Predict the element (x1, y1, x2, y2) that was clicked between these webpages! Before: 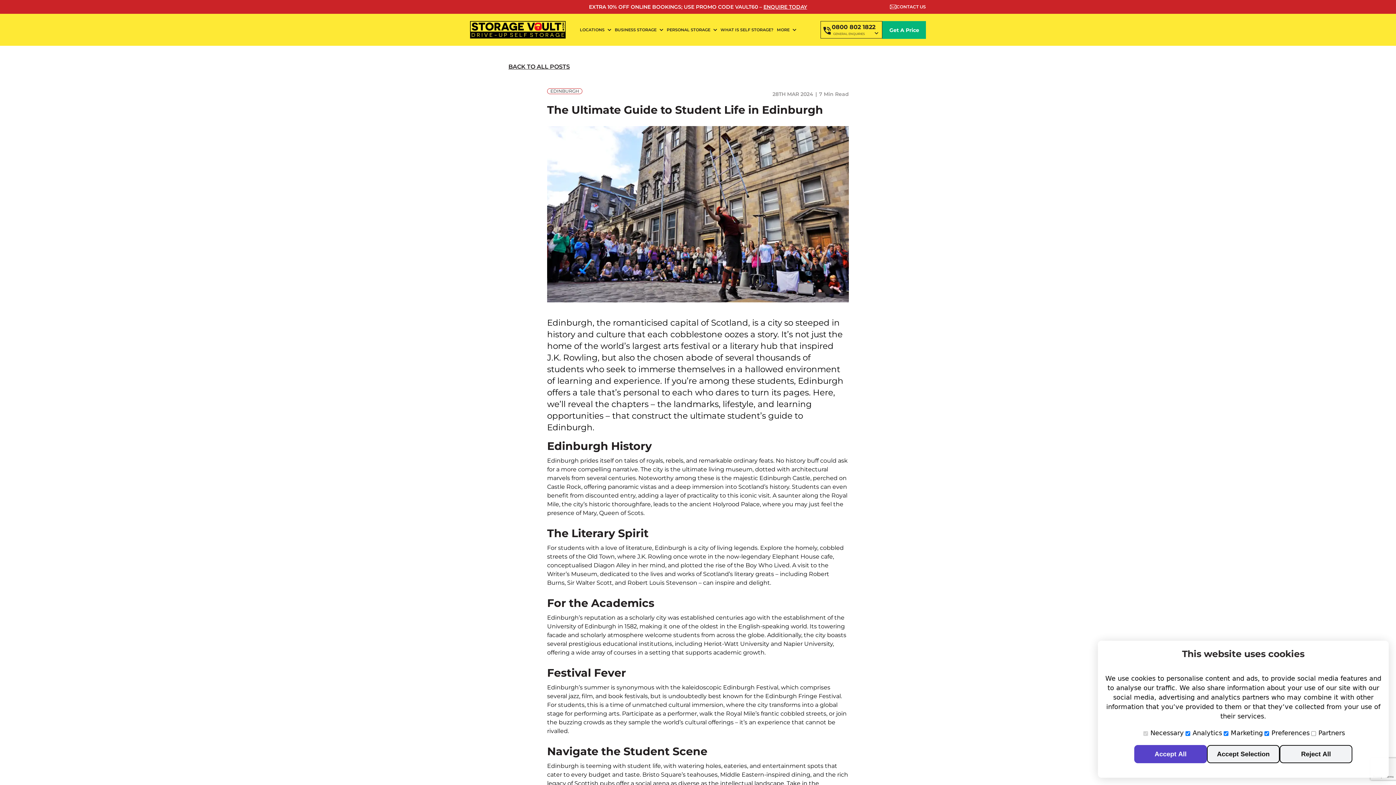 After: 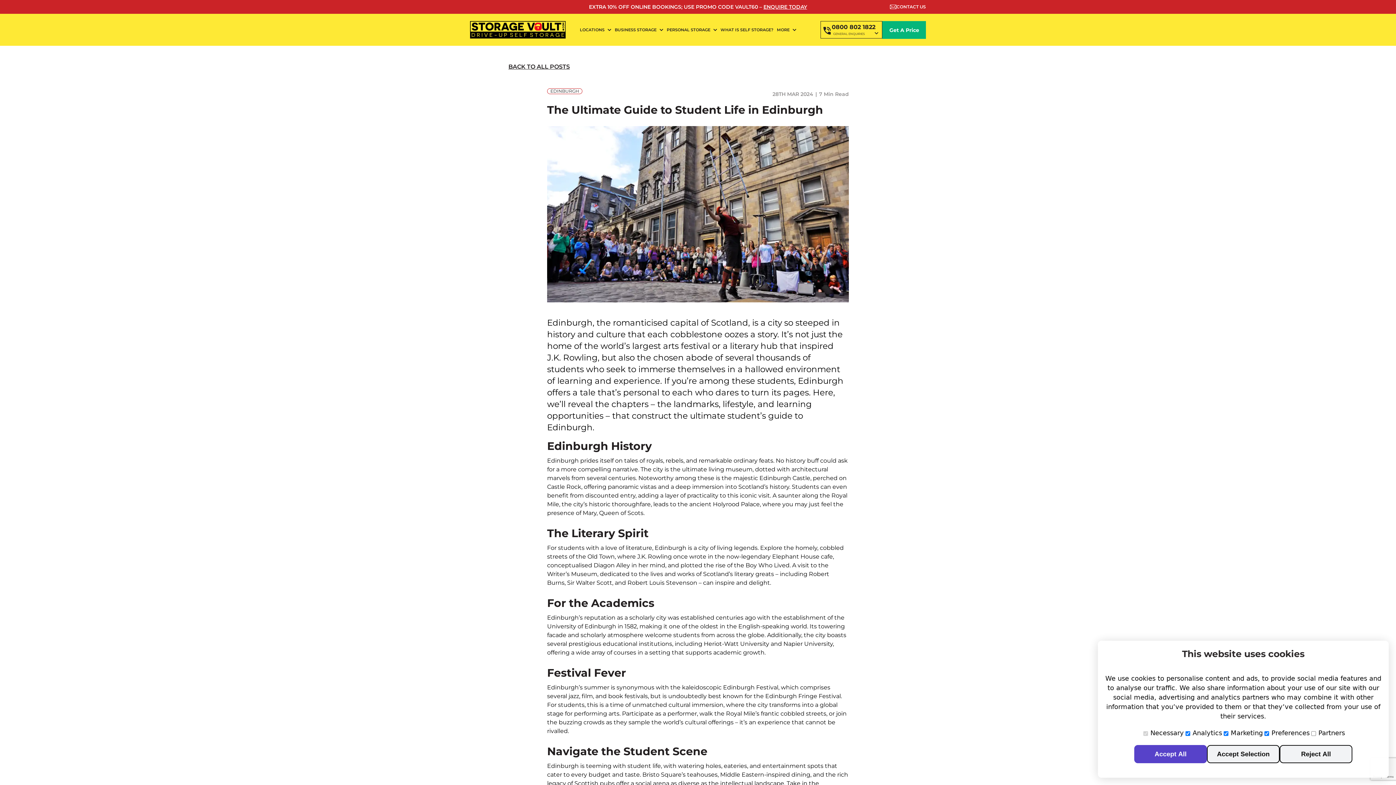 Action: label: 0800 802 1822 bbox: (832, 24, 878, 30)